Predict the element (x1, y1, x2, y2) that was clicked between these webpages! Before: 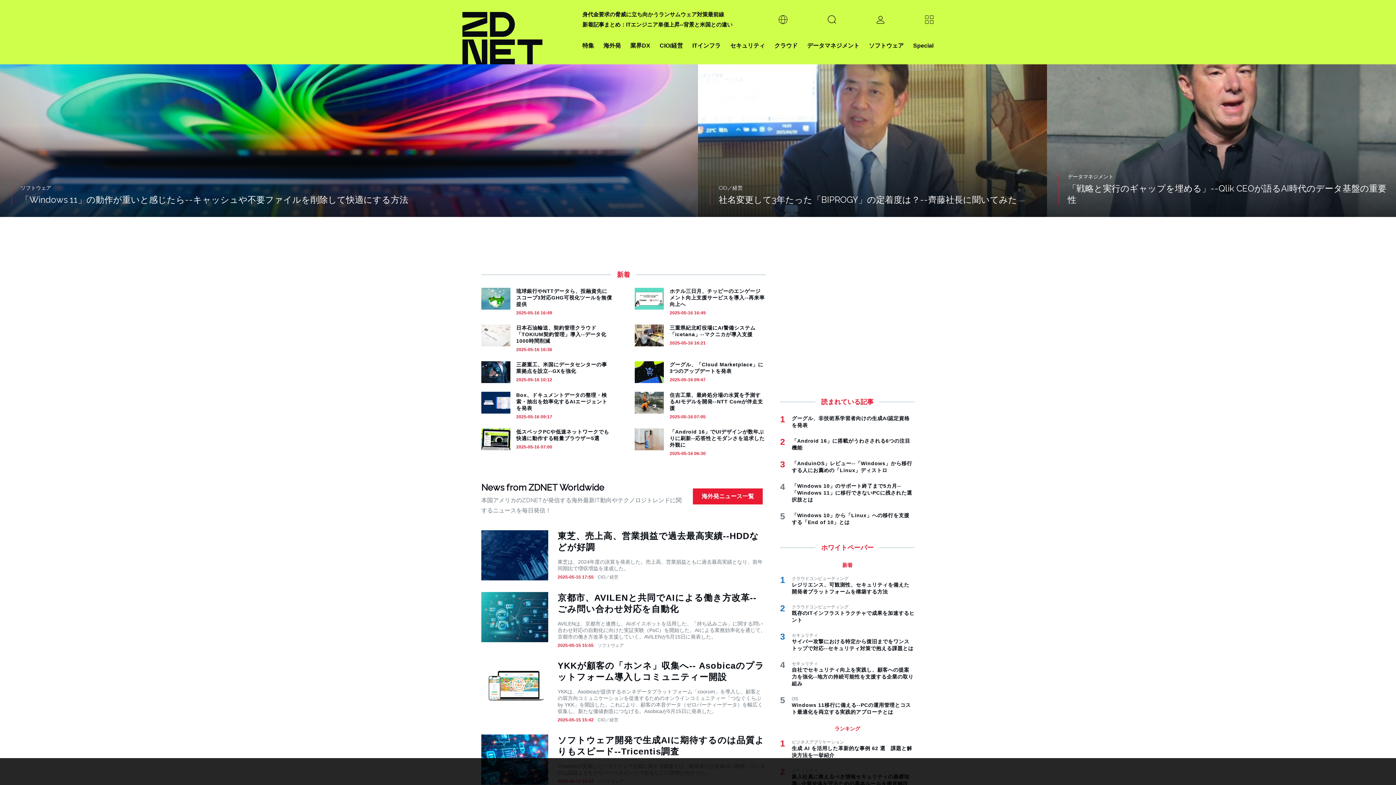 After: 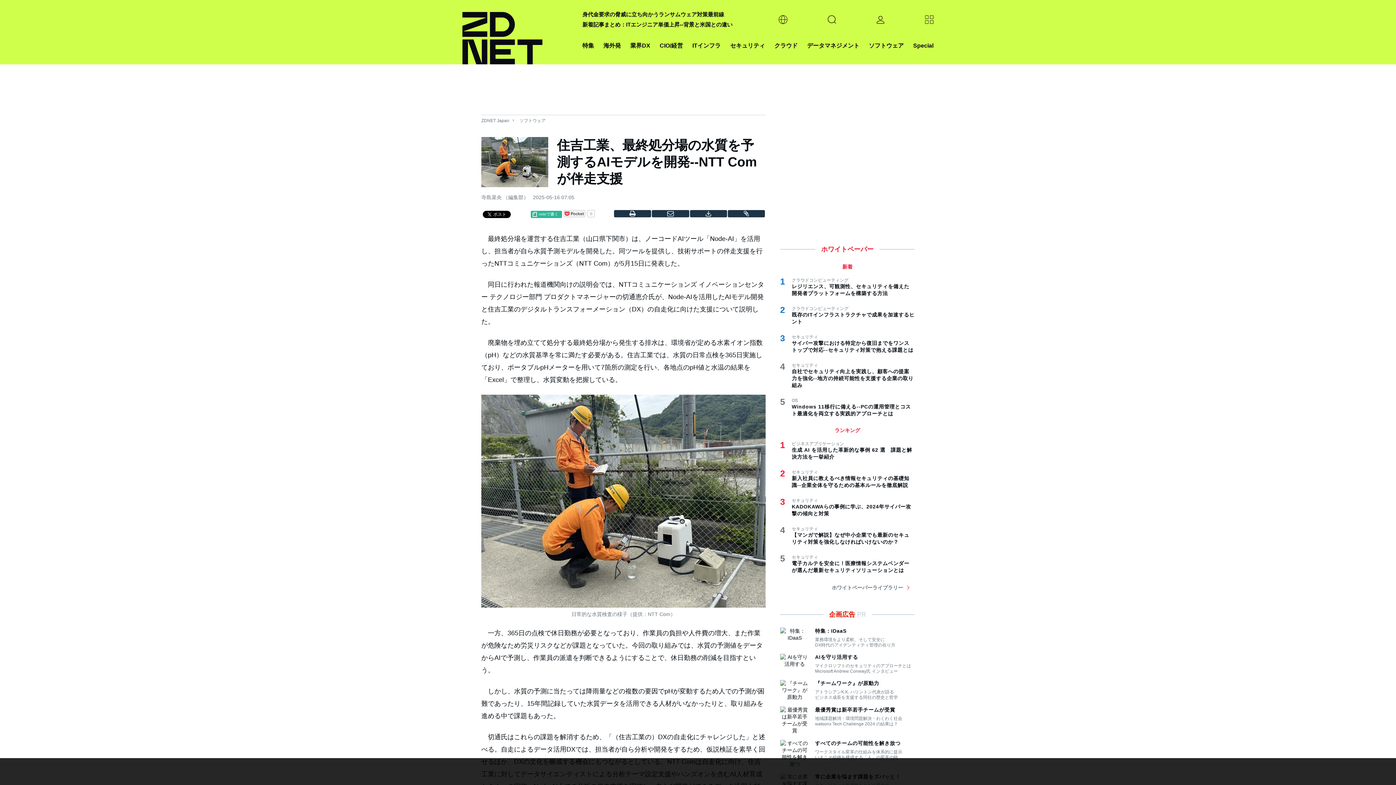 Action: bbox: (635, 392, 765, 420) label: 住吉工業、最終処分場の水質を予測するAIモデルを開発--NTT Comが伴走支援

2025-05-16 07:05